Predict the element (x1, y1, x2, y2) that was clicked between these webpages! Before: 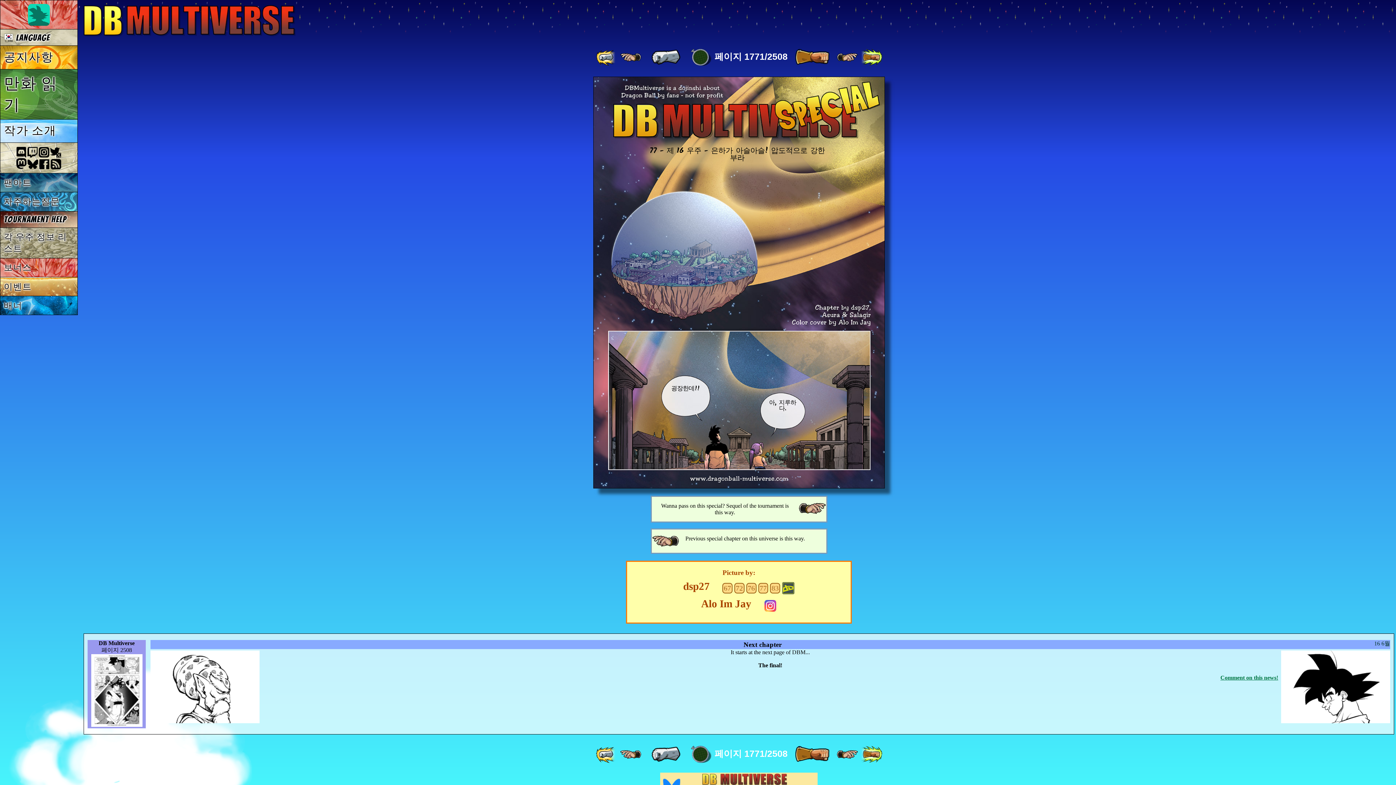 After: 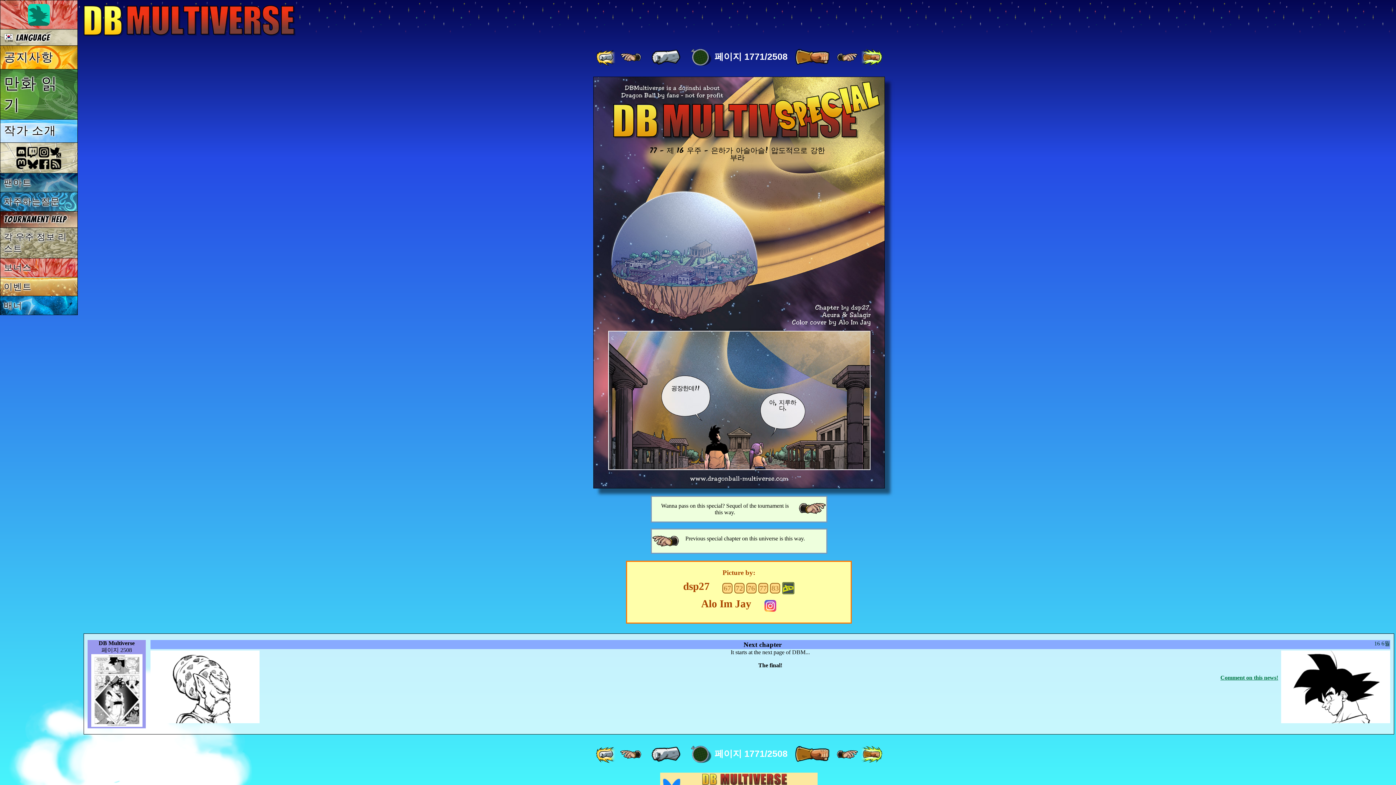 Action: bbox: (782, 583, 794, 591)